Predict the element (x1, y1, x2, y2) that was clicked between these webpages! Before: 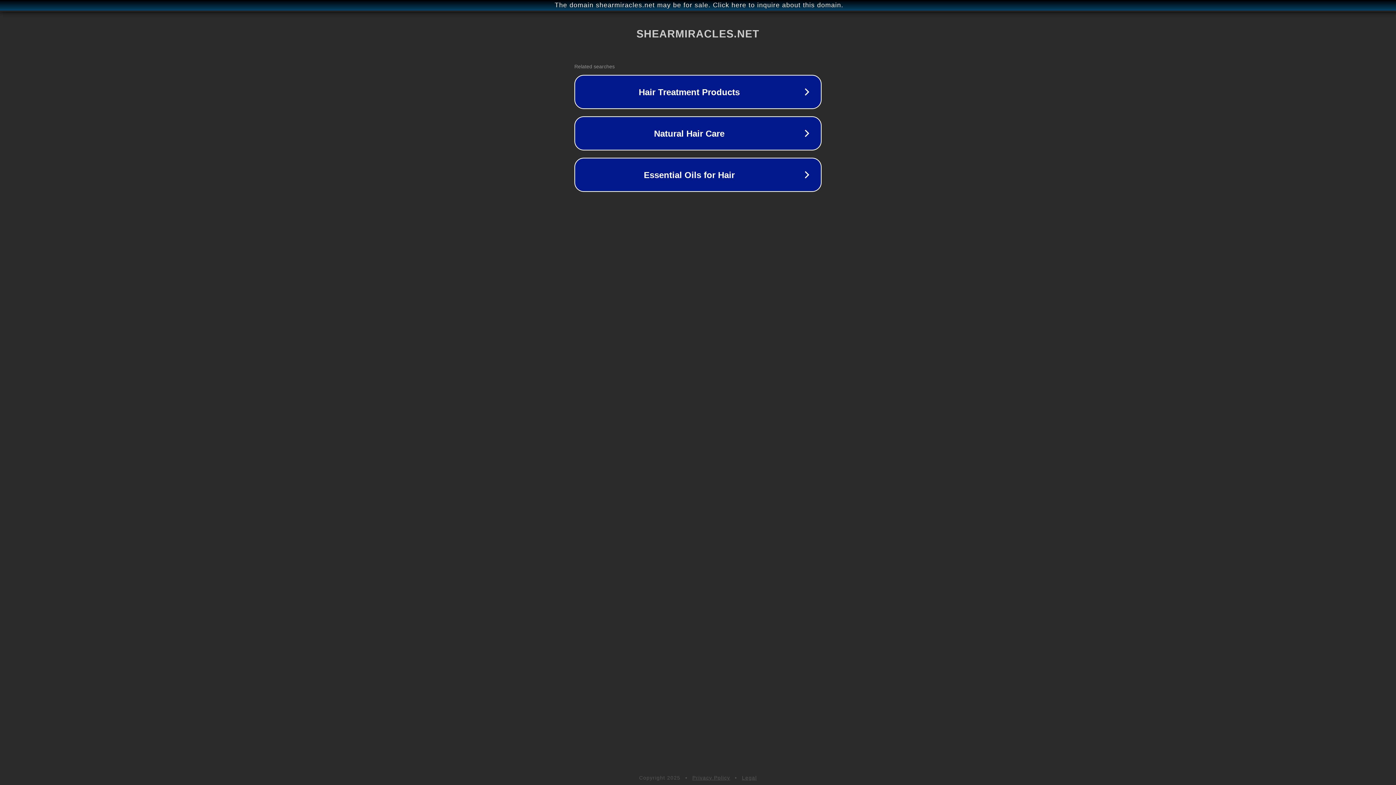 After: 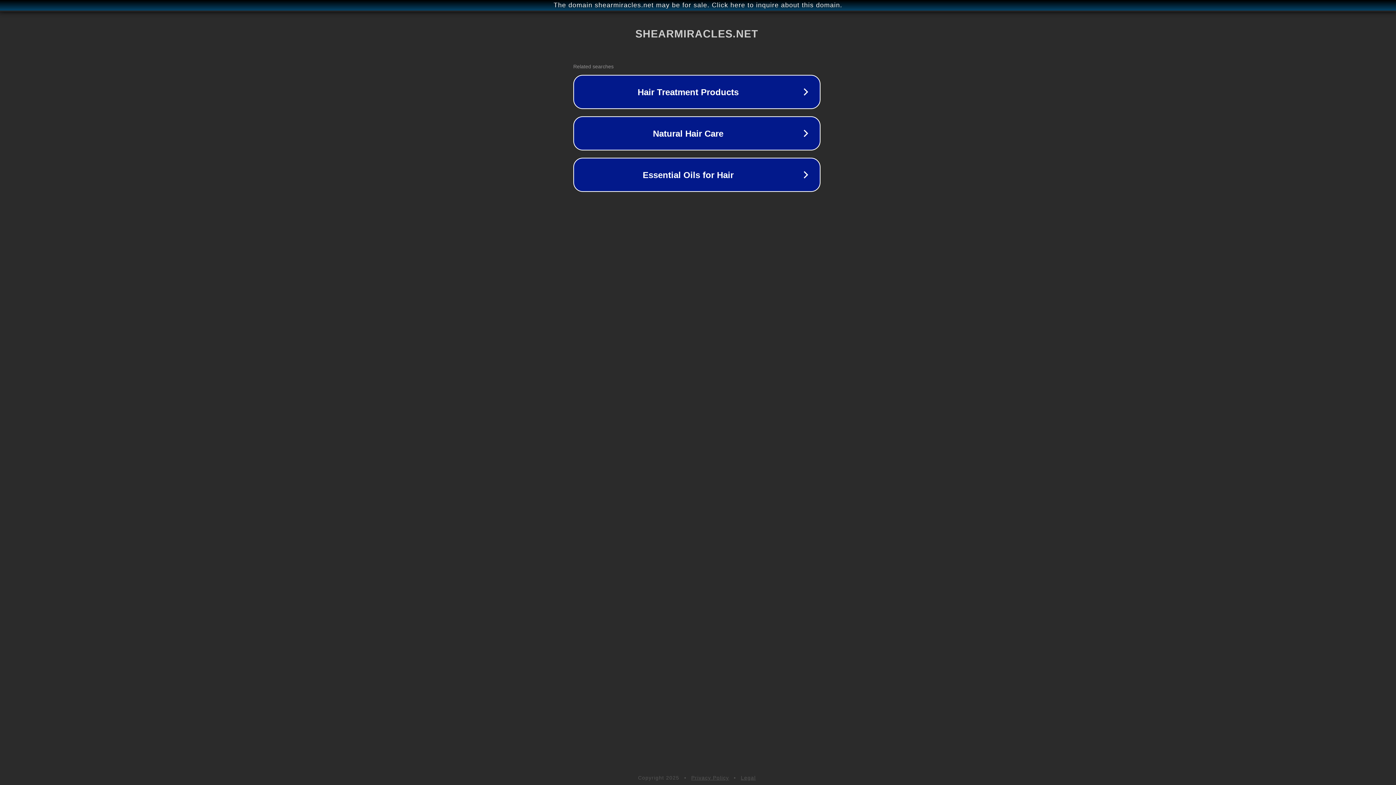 Action: bbox: (1, 1, 1397, 9) label: The domain shearmiracles.net may be for sale. Click here to inquire about this domain.